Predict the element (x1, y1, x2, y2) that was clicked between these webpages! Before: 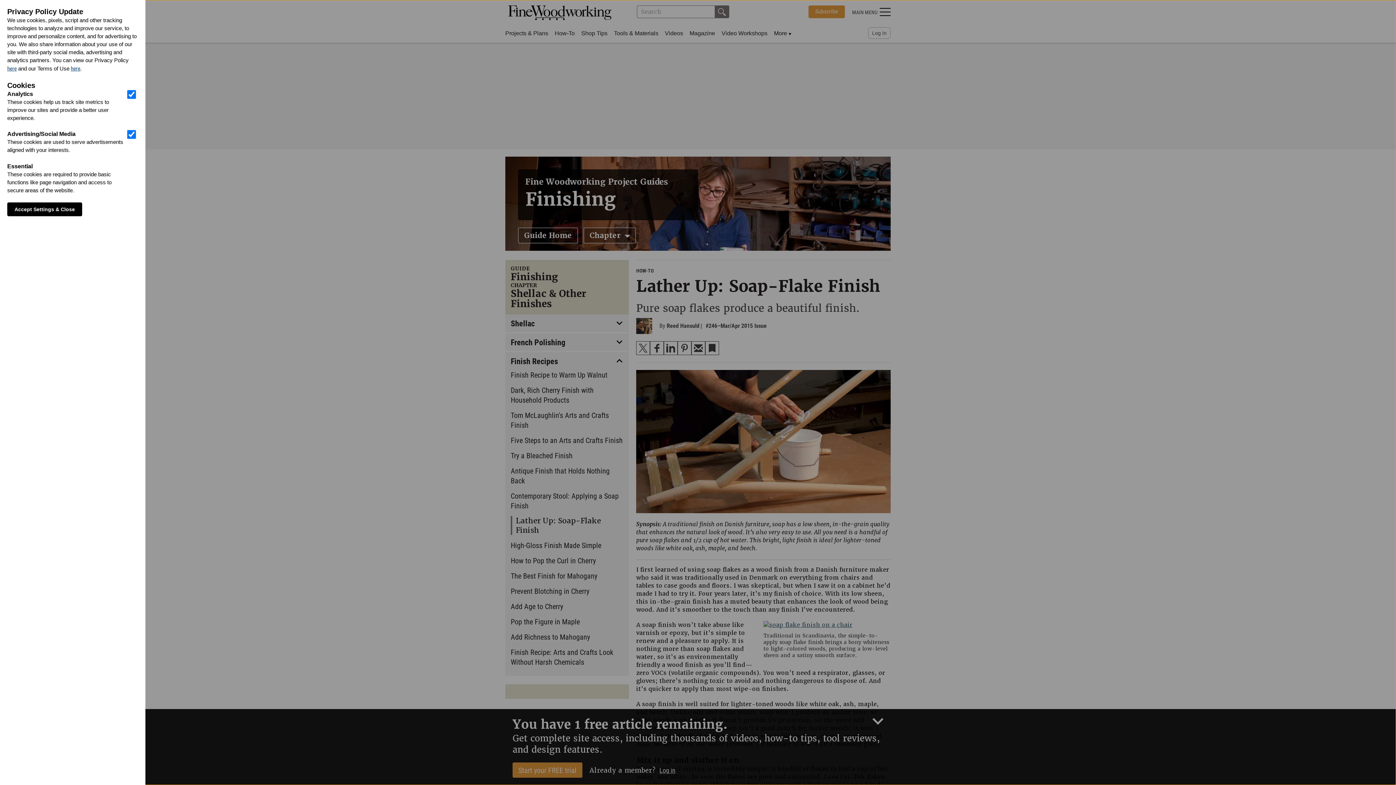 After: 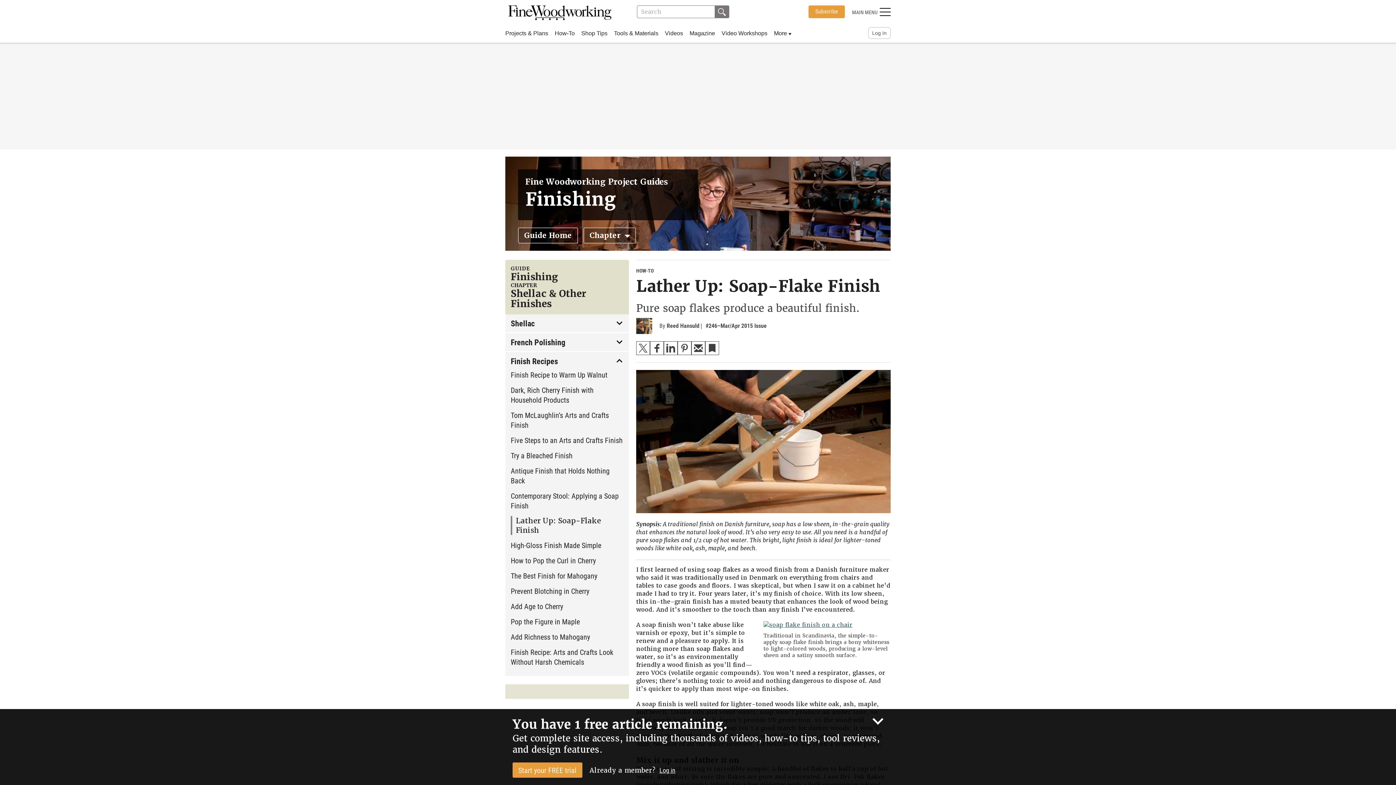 Action: label: Accept Settings & Close bbox: (7, 202, 82, 216)